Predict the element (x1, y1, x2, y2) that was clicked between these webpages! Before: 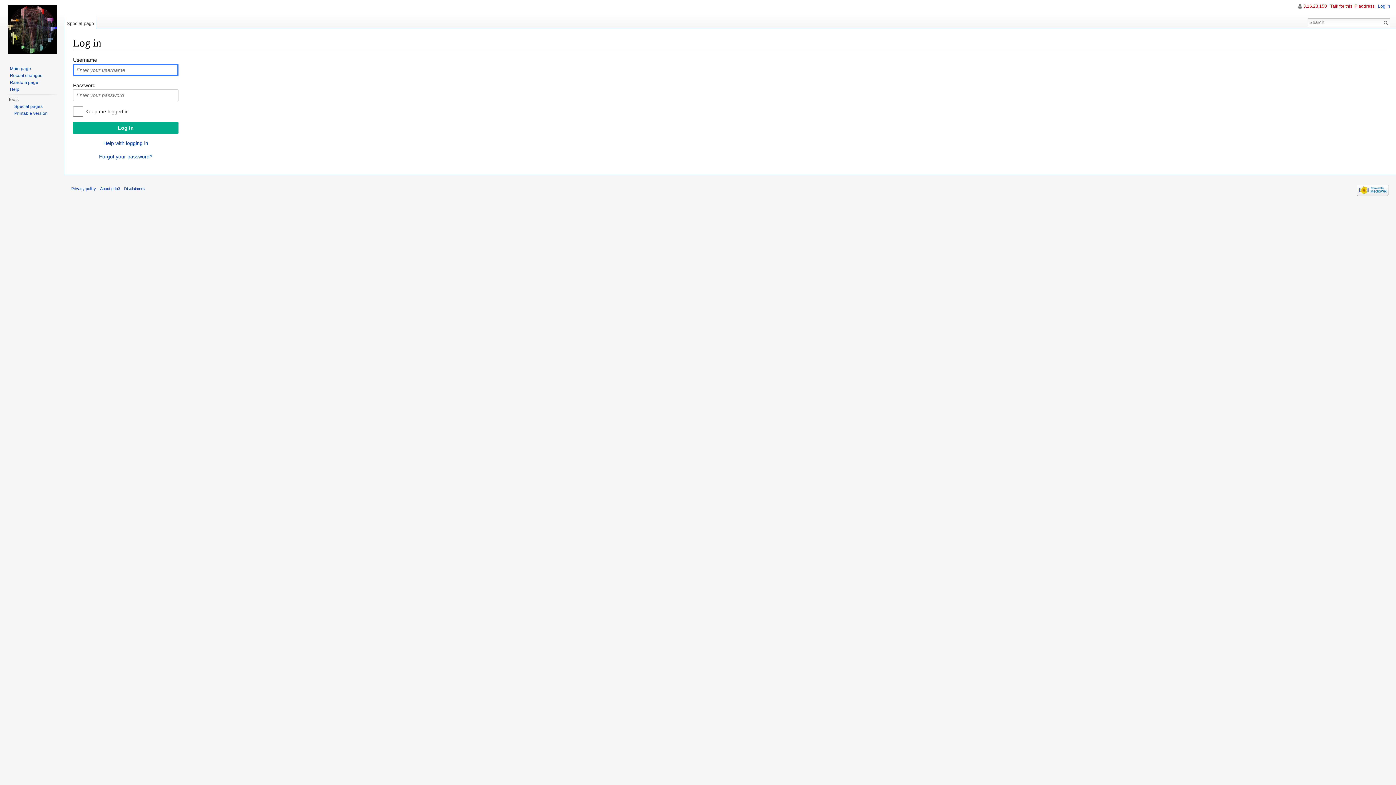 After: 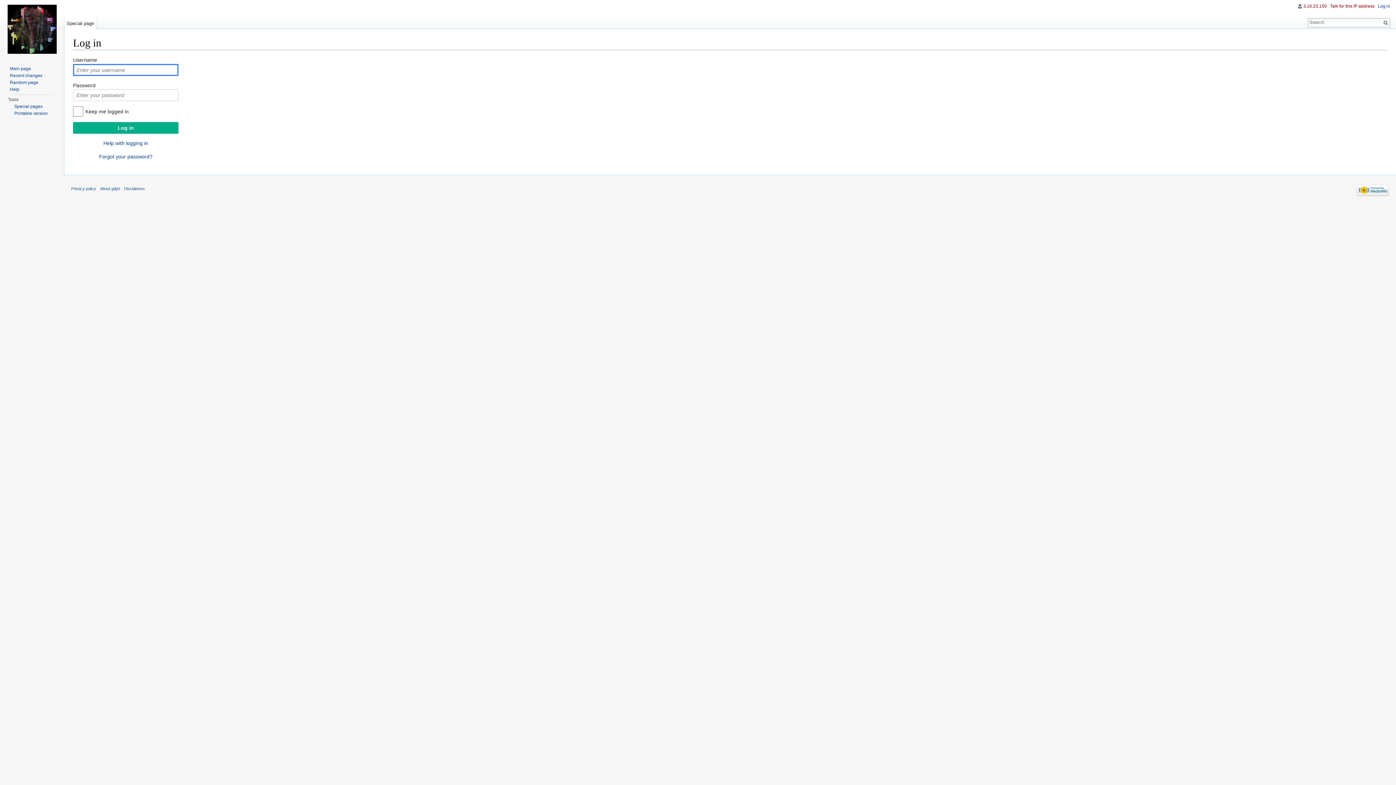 Action: bbox: (1378, 3, 1390, 8) label: Log in